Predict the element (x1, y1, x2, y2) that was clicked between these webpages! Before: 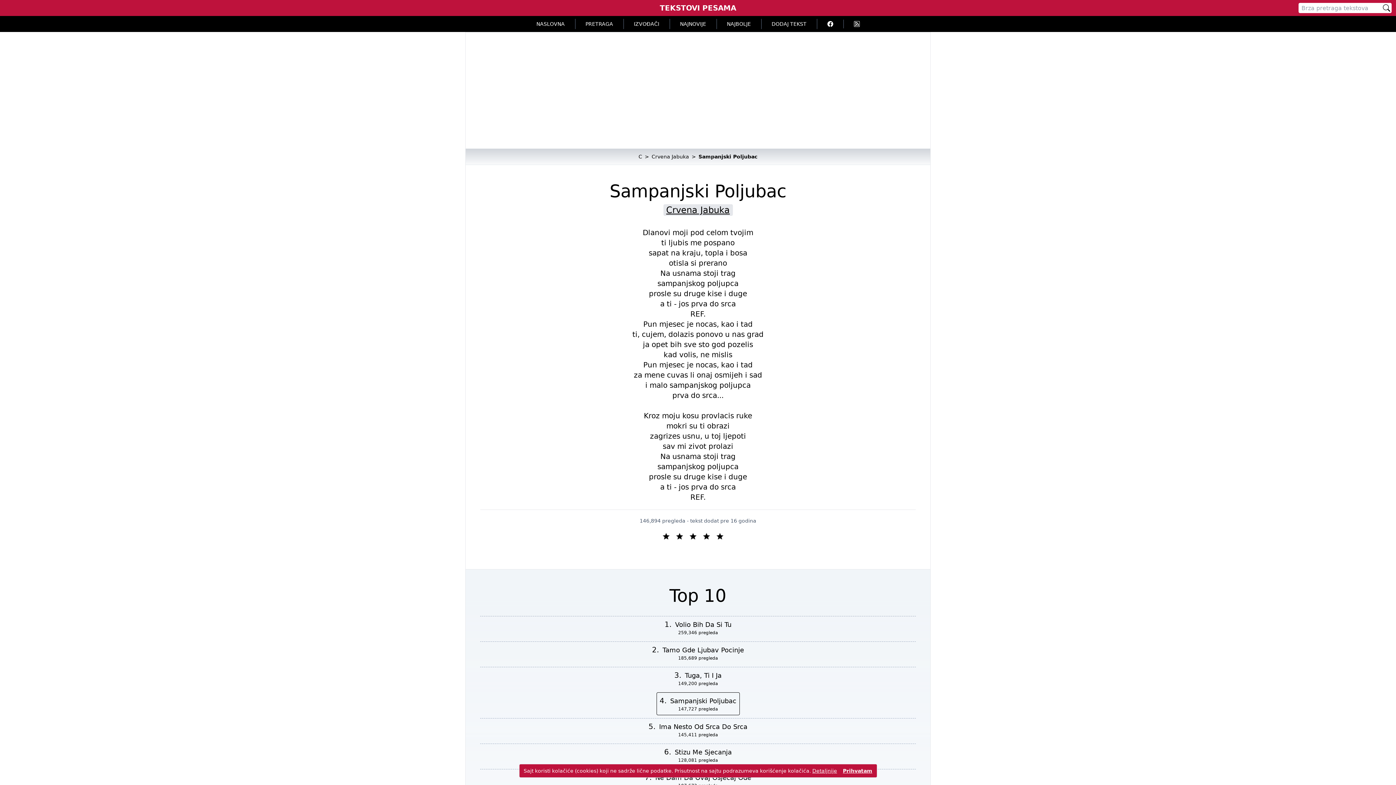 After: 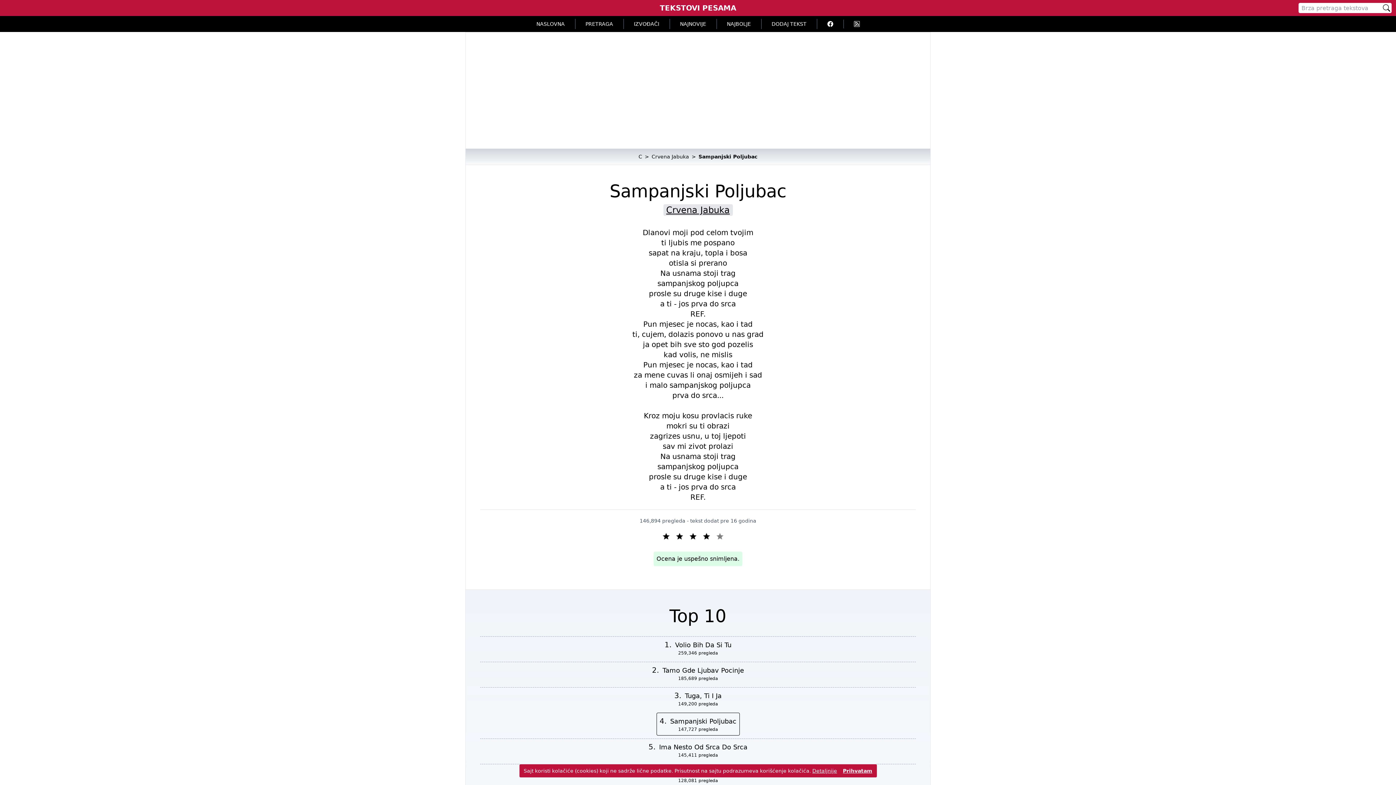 Action: bbox: (716, 532, 728, 539)